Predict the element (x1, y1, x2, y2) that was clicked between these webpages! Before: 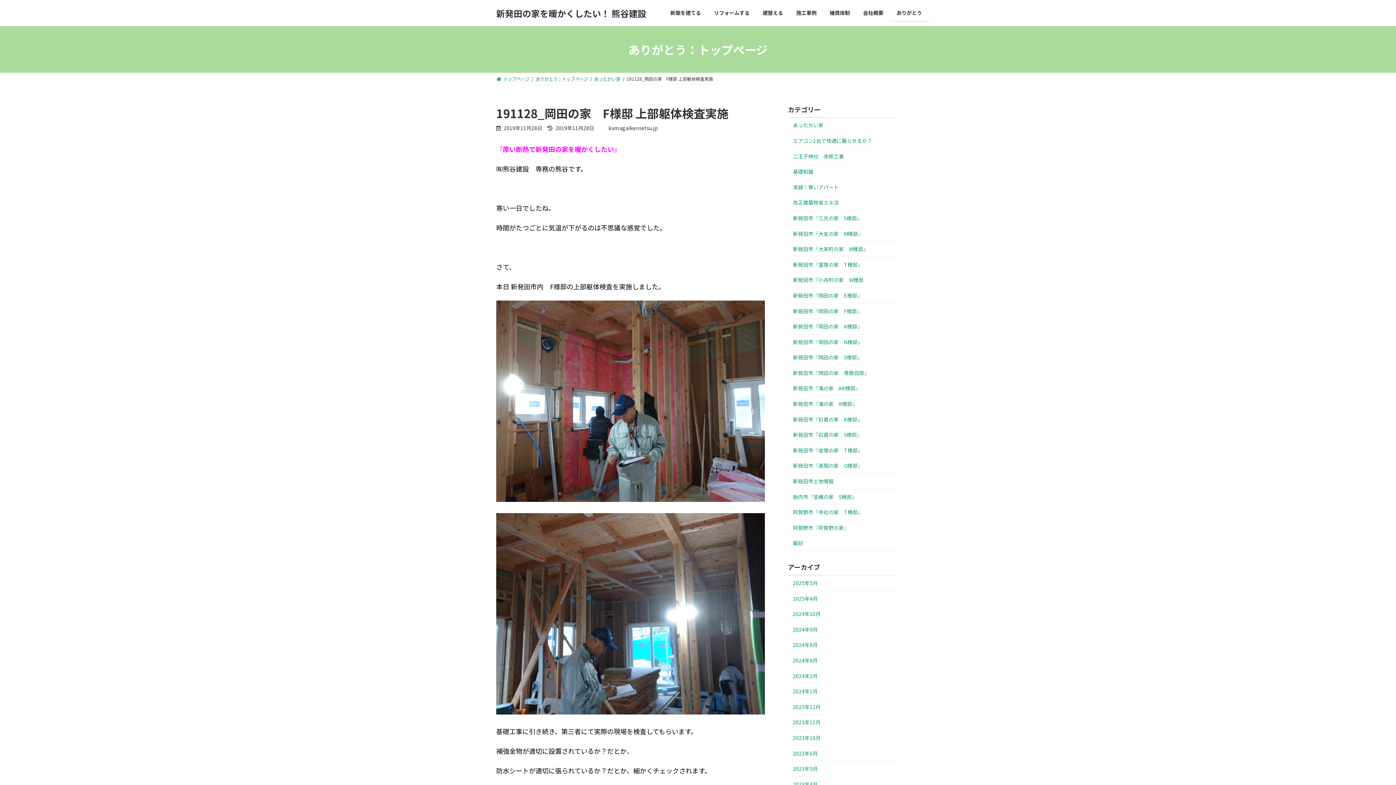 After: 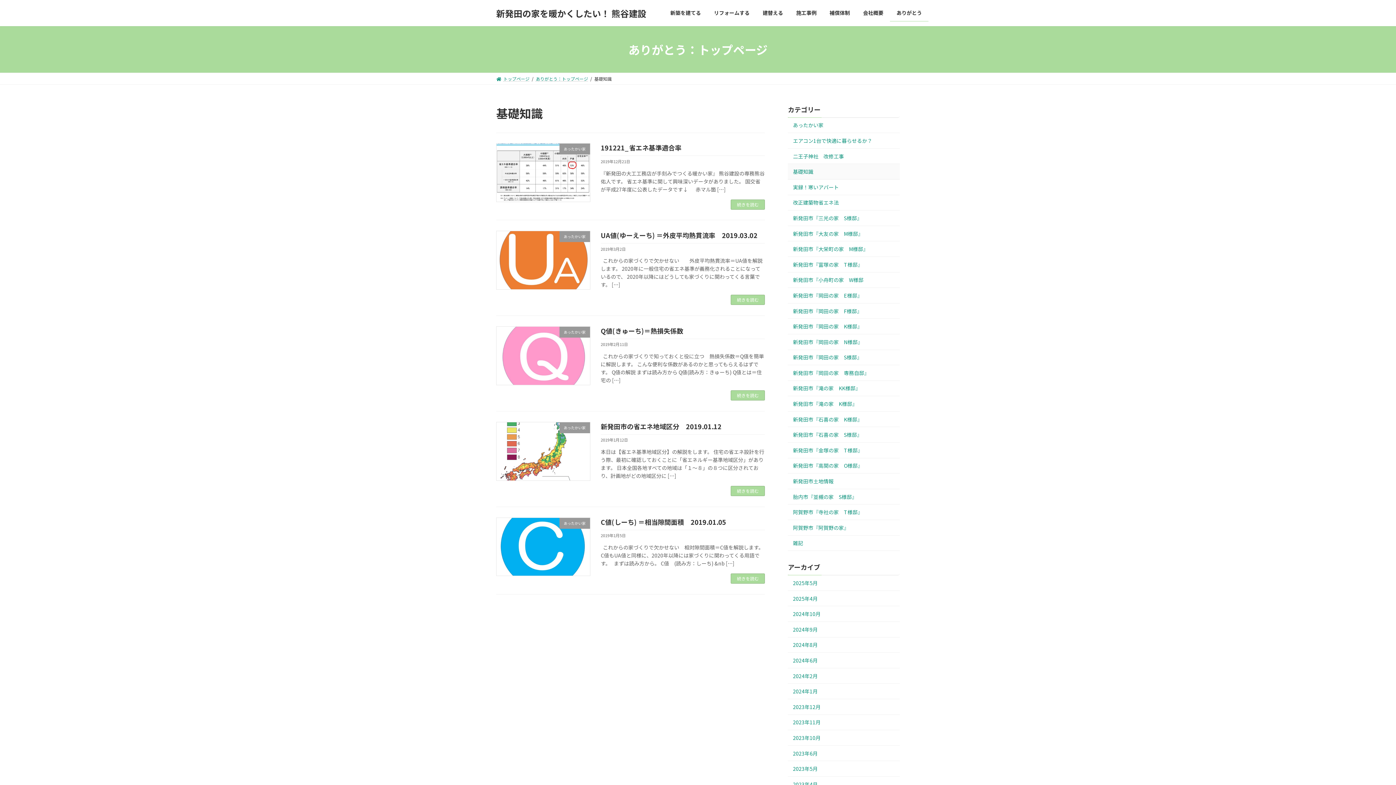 Action: label: 基礎知識 bbox: (788, 164, 900, 179)